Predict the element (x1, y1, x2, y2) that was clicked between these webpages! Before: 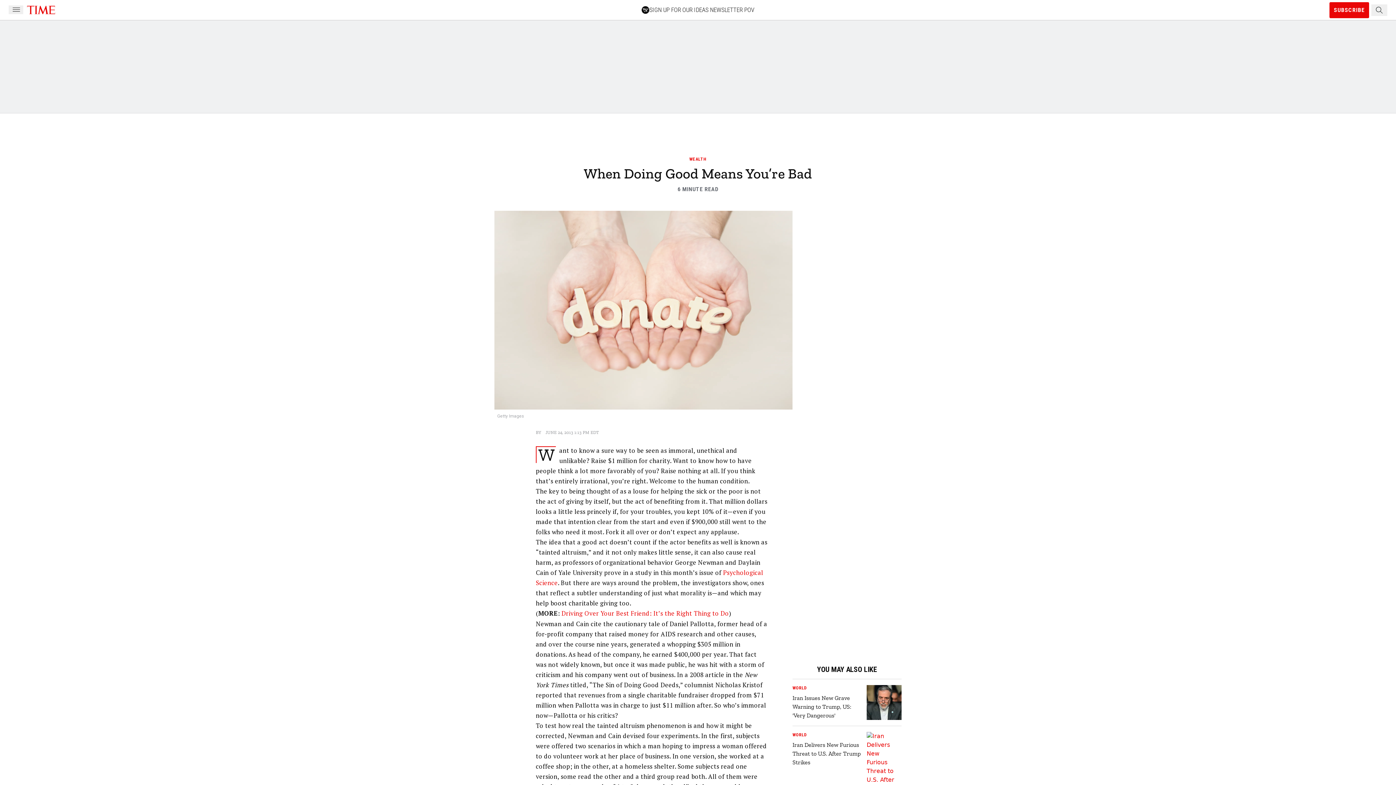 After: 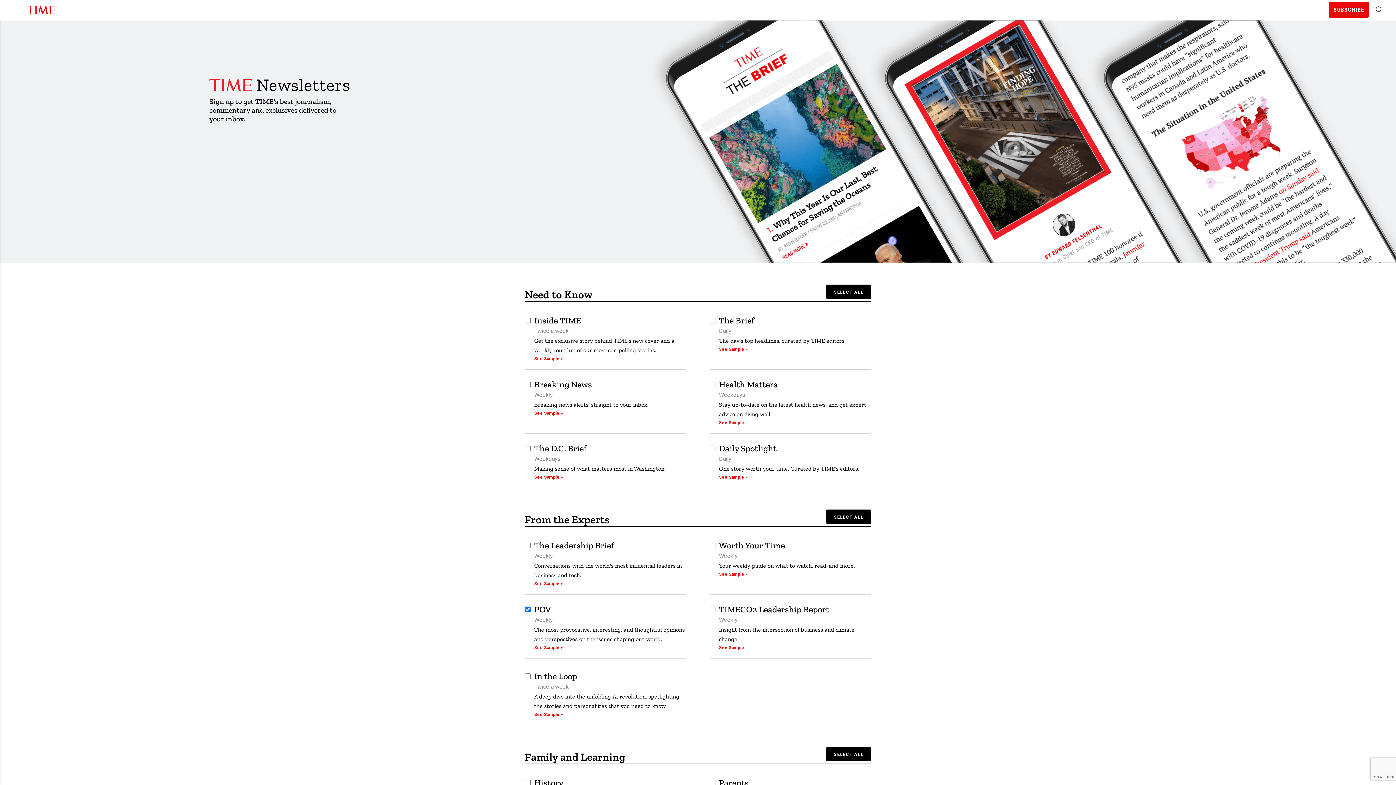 Action: bbox: (641, 5, 754, 14) label: SIGN UP FOR OUR IDEAS NEWSLETTER POV